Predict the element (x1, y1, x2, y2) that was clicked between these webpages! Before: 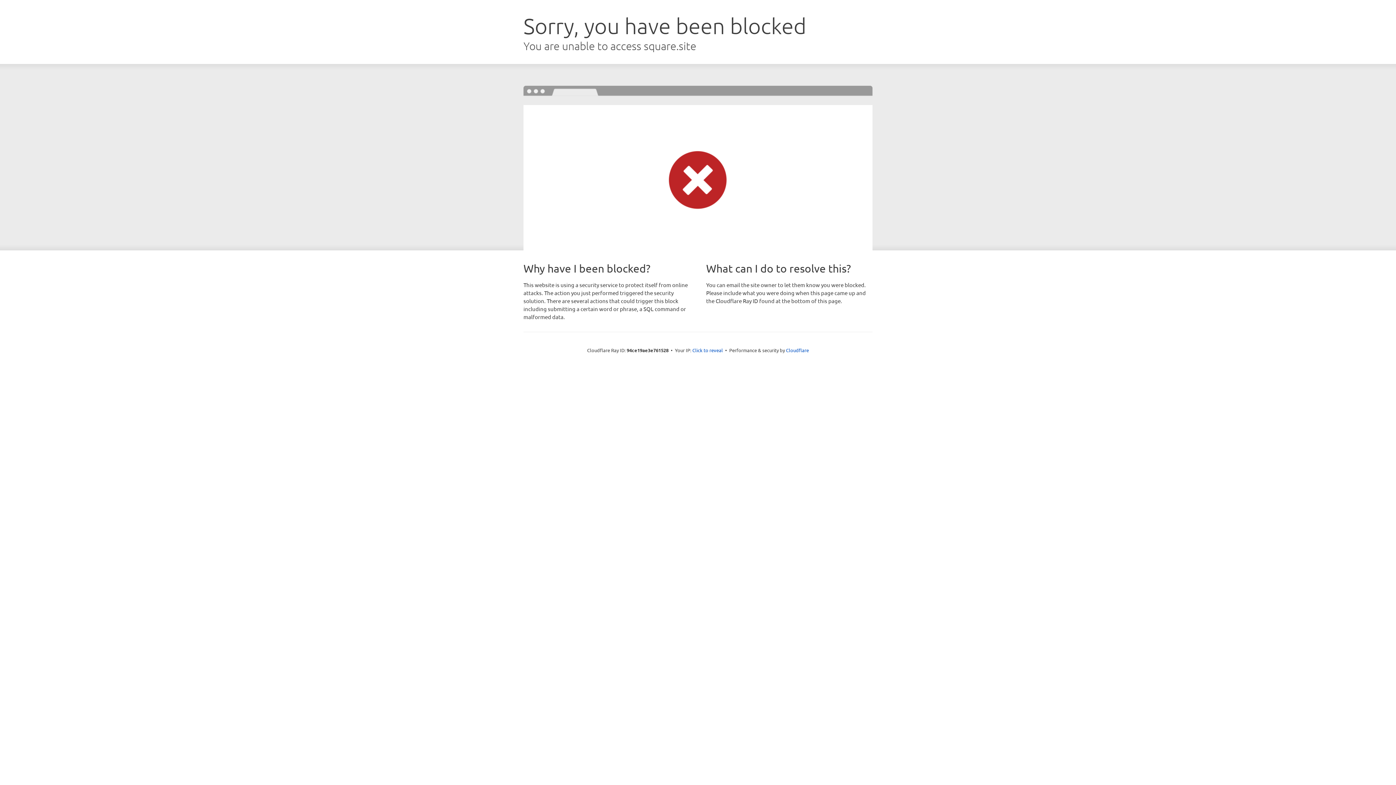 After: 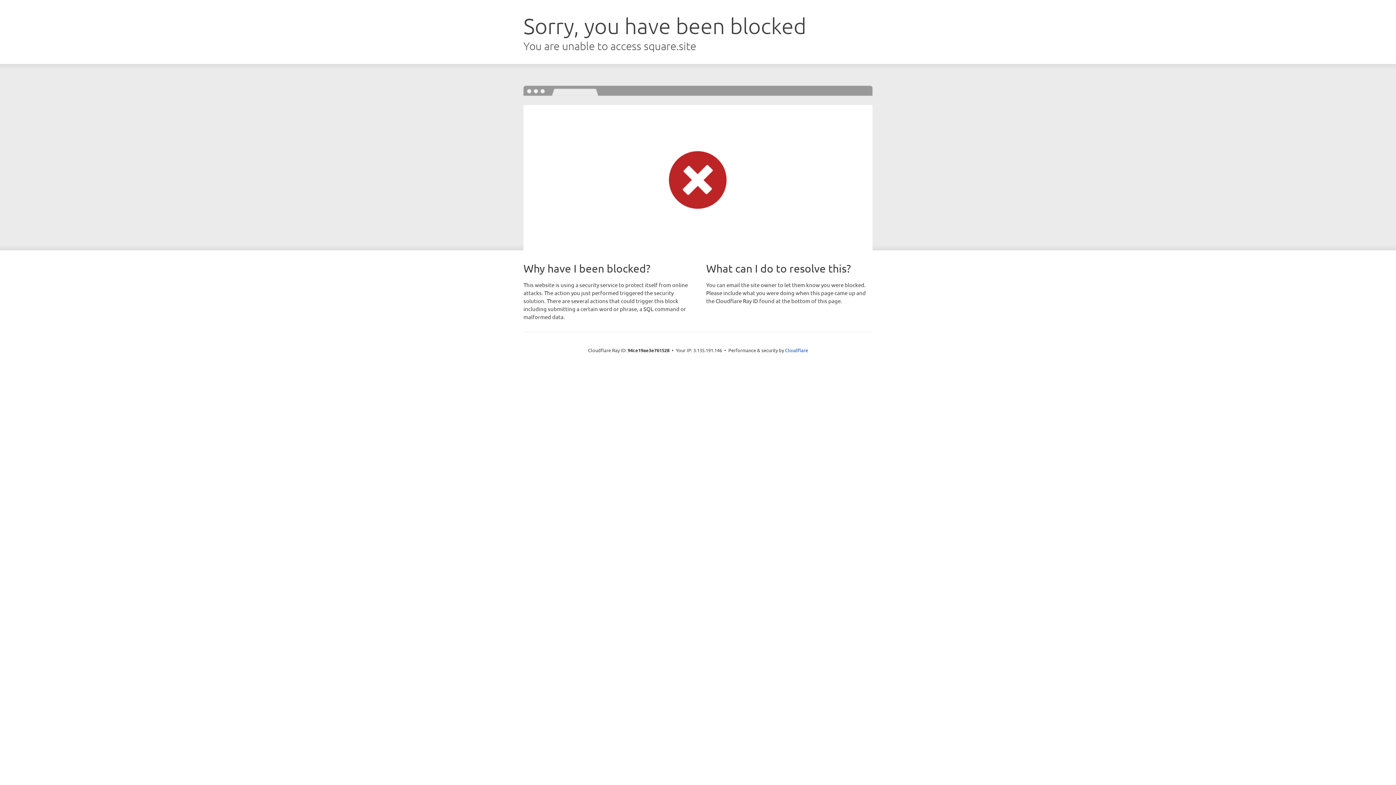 Action: bbox: (692, 346, 723, 353) label: Click to reveal